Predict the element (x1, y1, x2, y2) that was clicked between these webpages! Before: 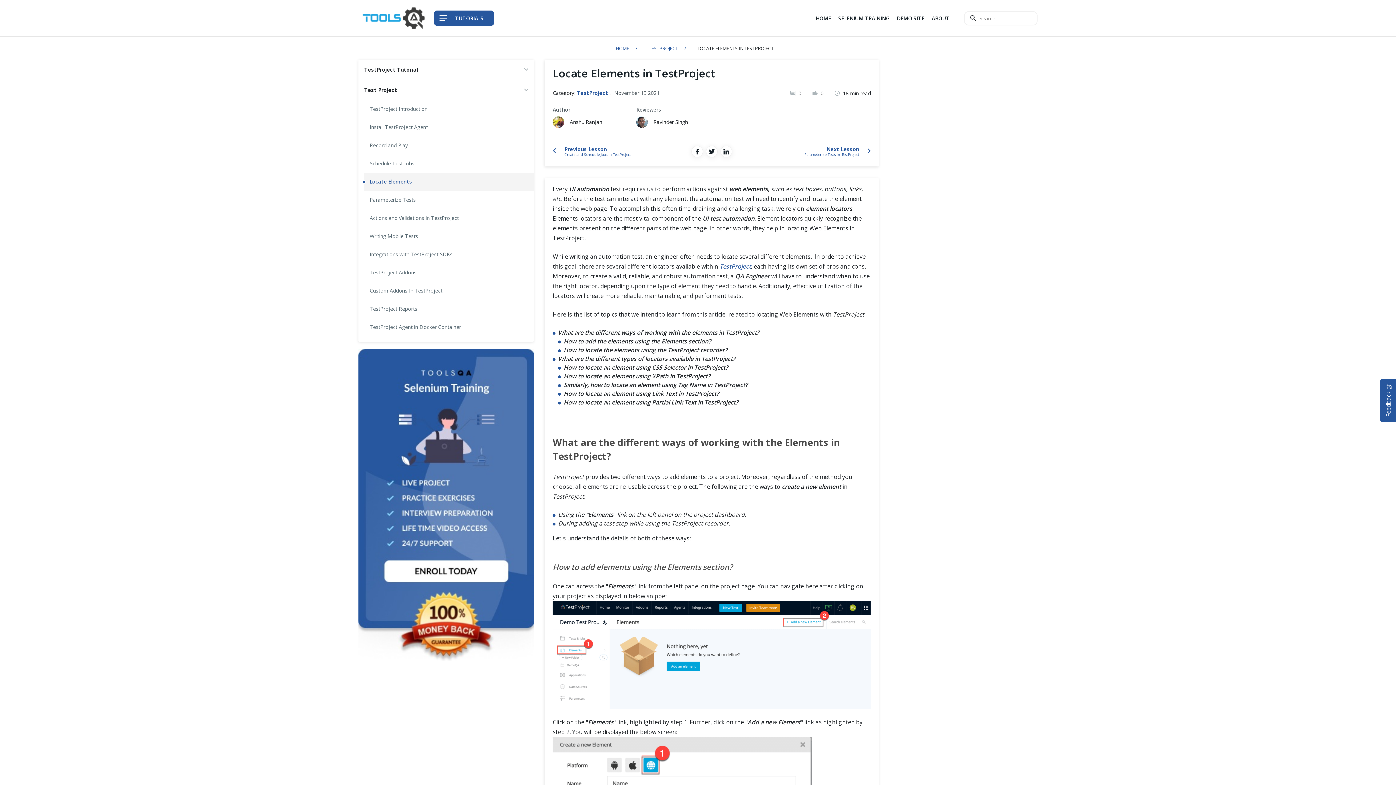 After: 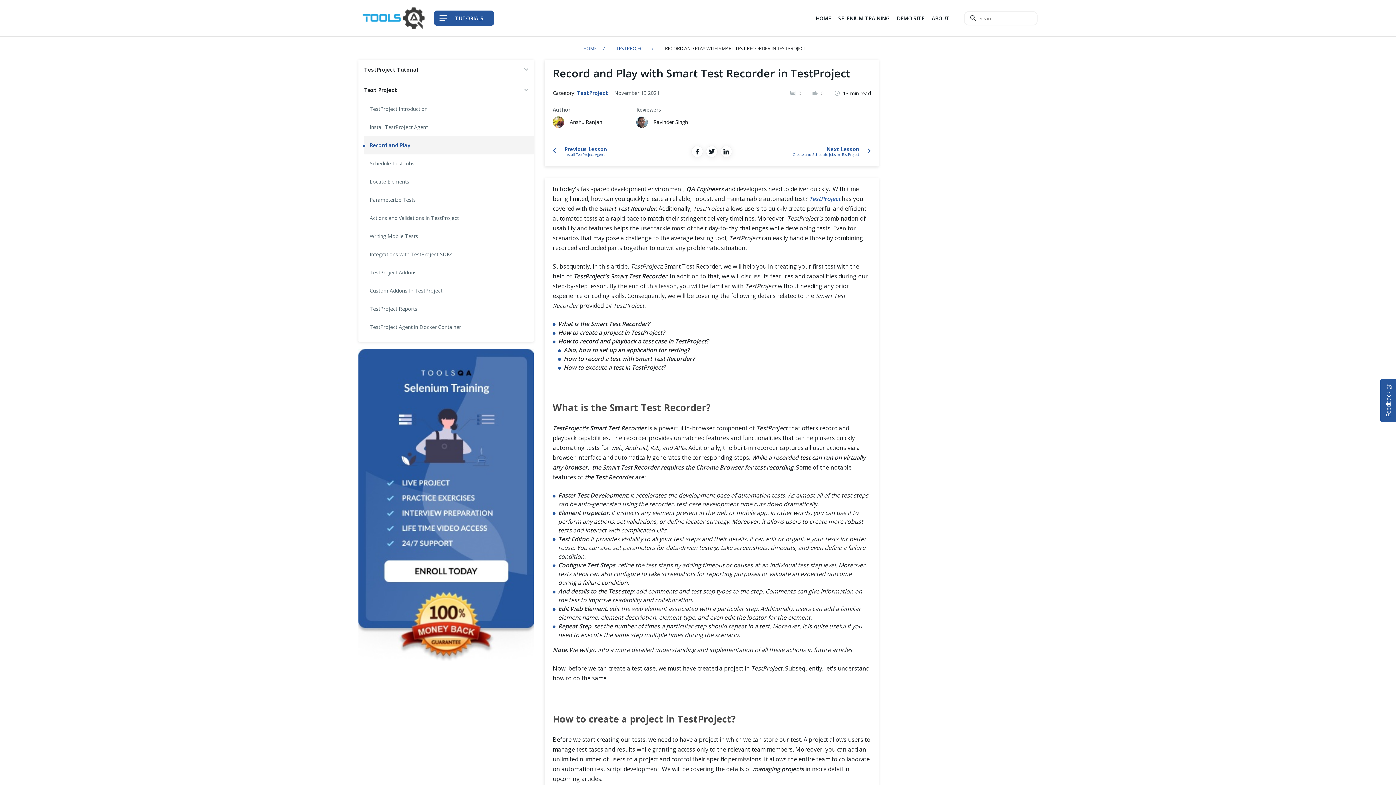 Action: bbox: (369, 136, 533, 154) label: Record and Play